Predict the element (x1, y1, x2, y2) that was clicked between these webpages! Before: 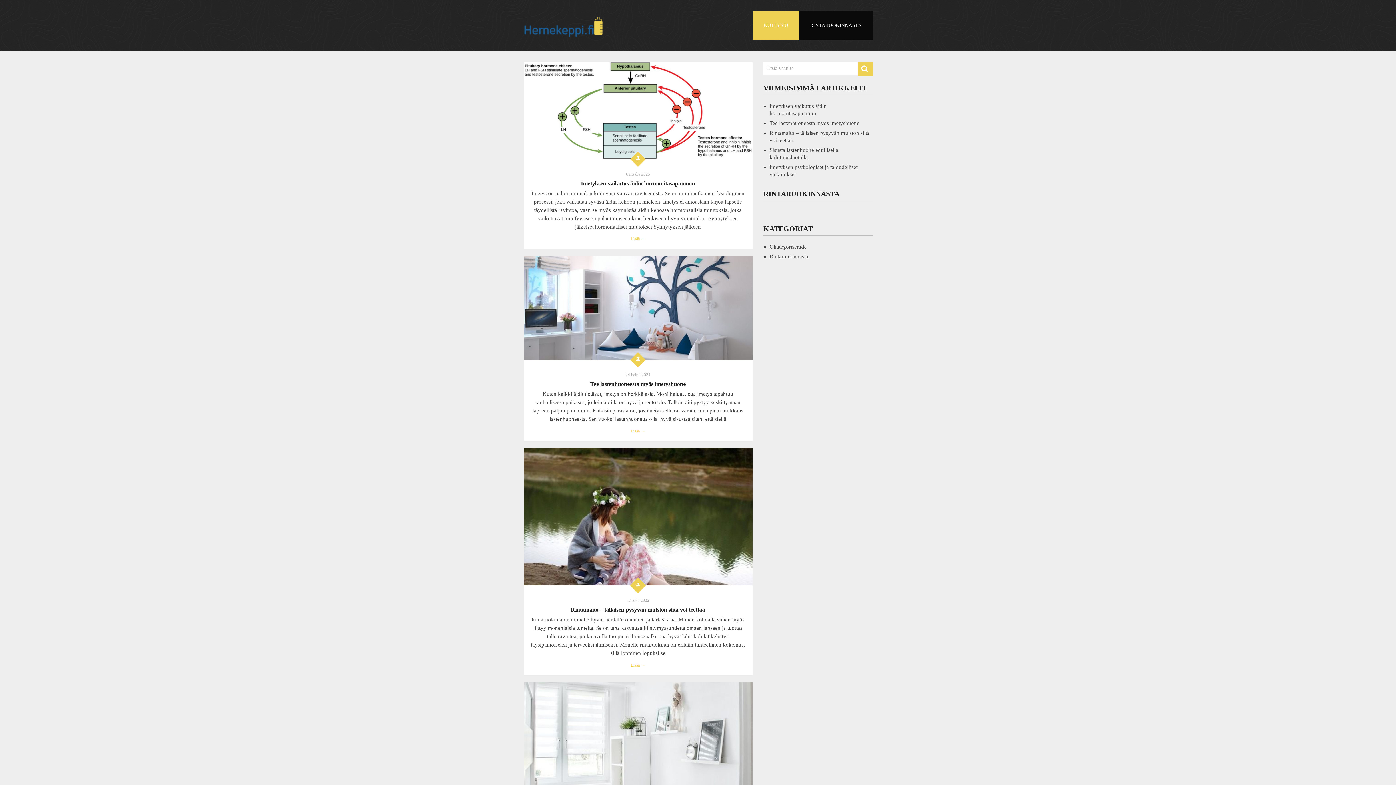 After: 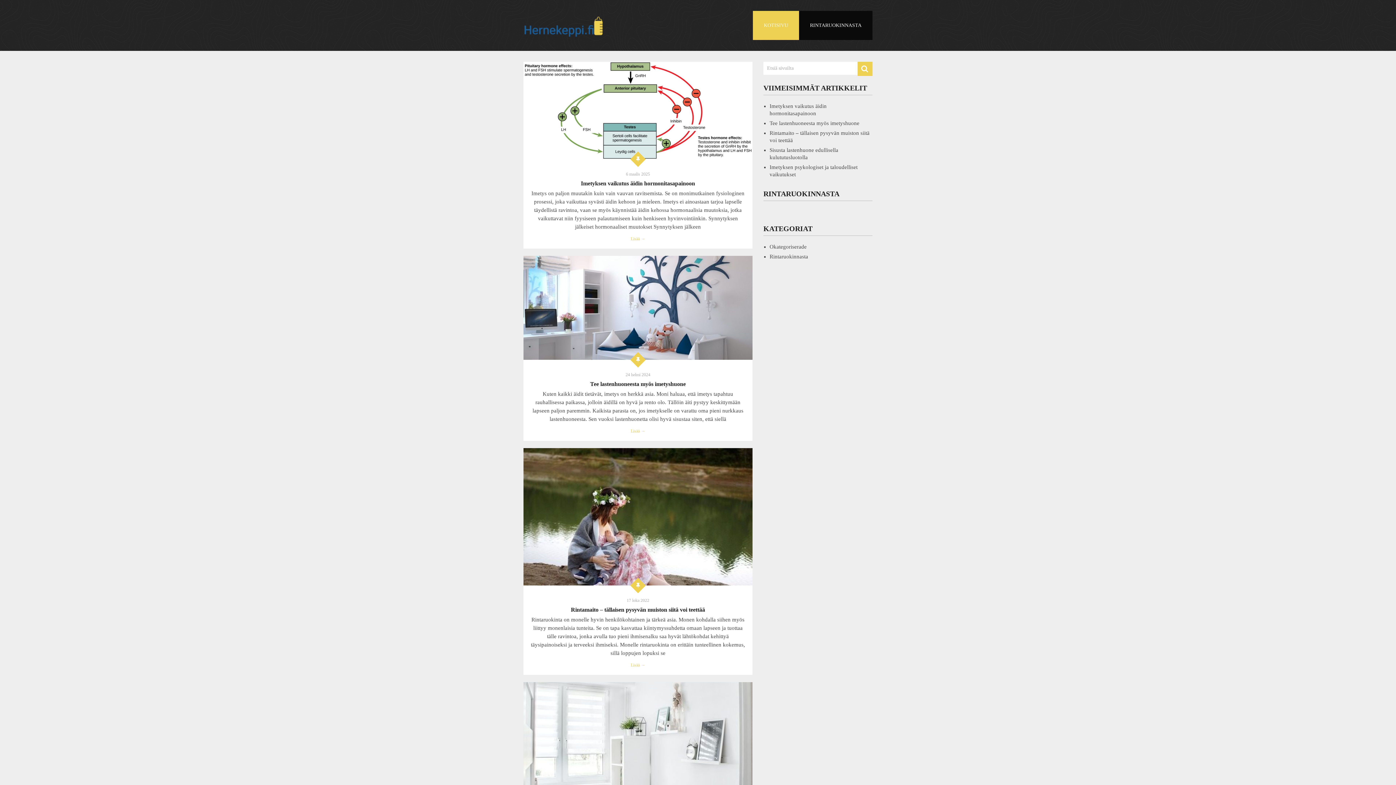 Action: label: KOTISIVU bbox: (753, 10, 799, 40)